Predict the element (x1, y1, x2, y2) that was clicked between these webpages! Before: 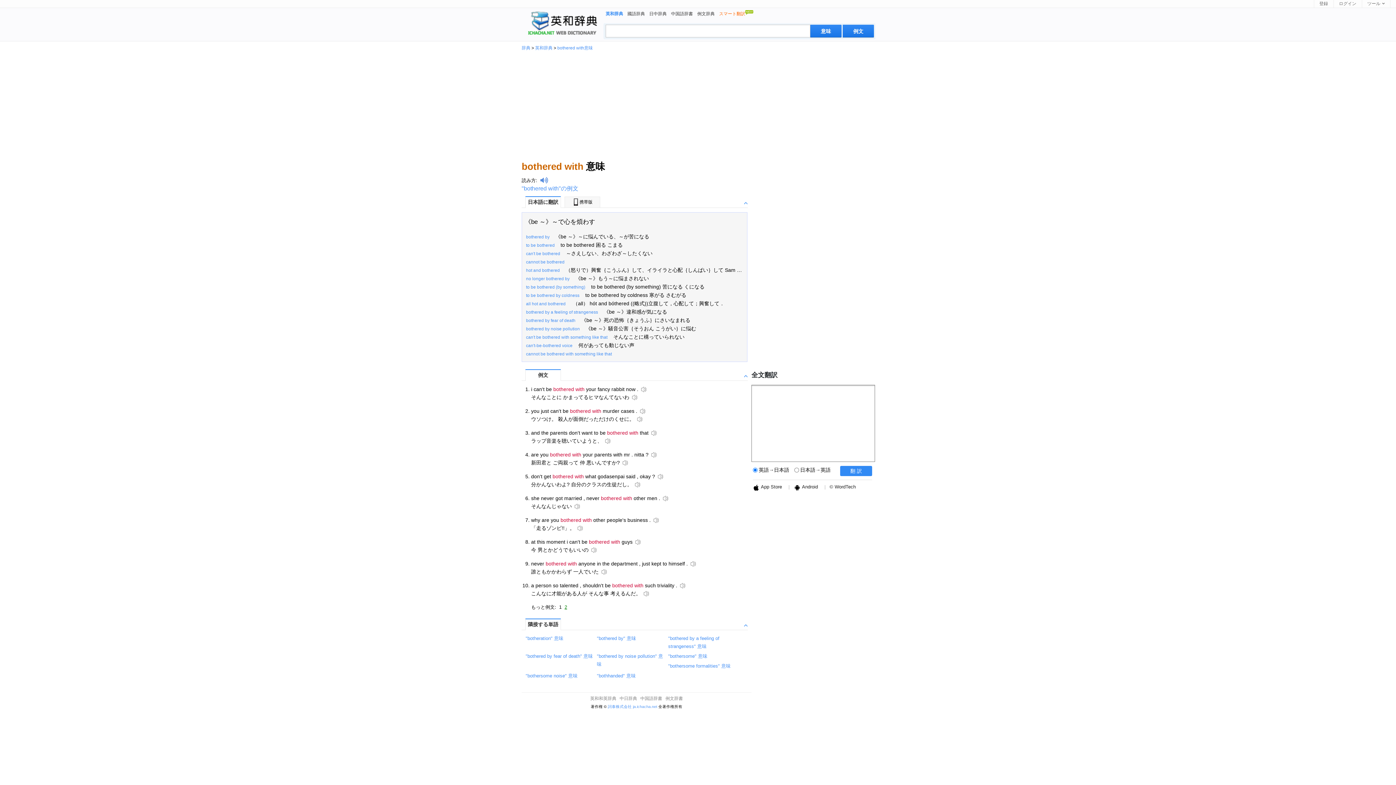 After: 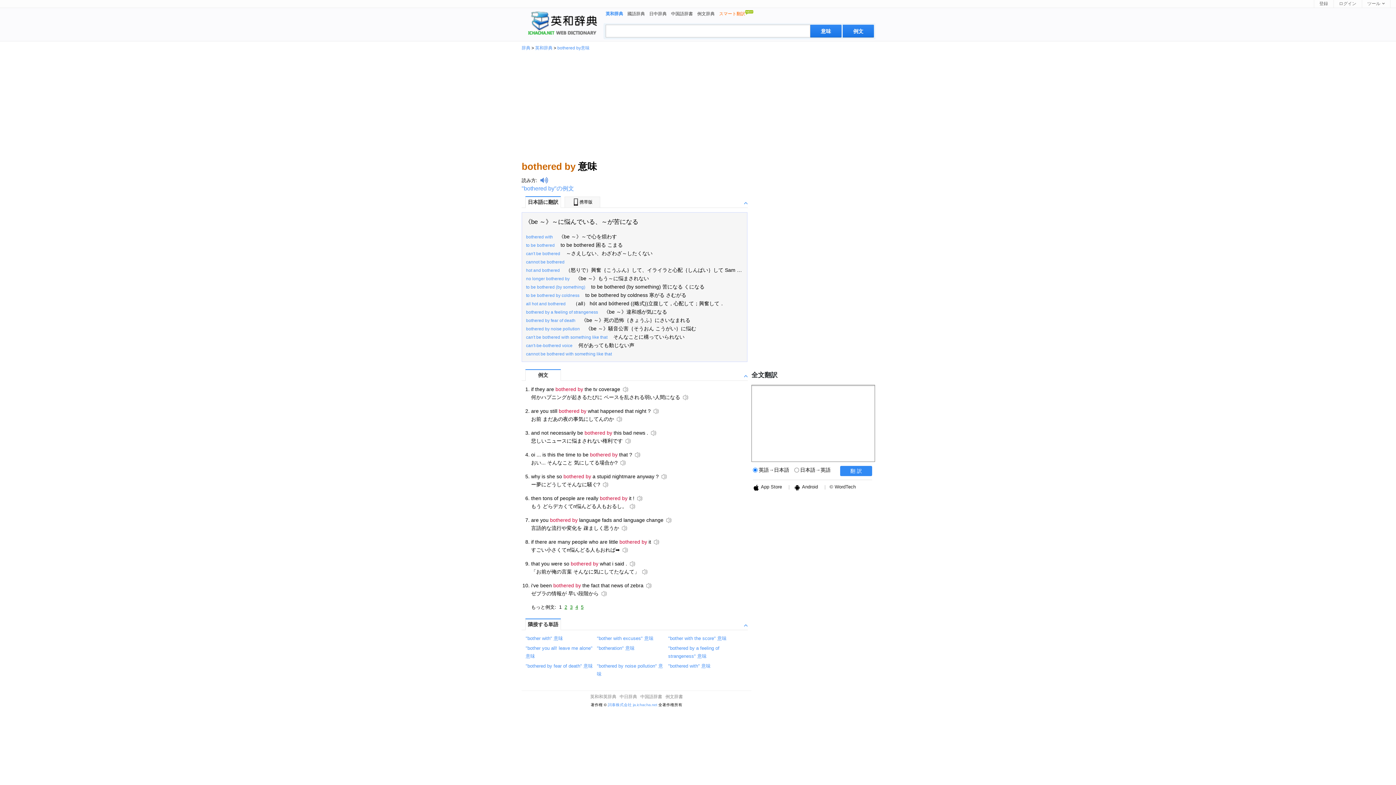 Action: bbox: (526, 233, 549, 239) label: bothered by